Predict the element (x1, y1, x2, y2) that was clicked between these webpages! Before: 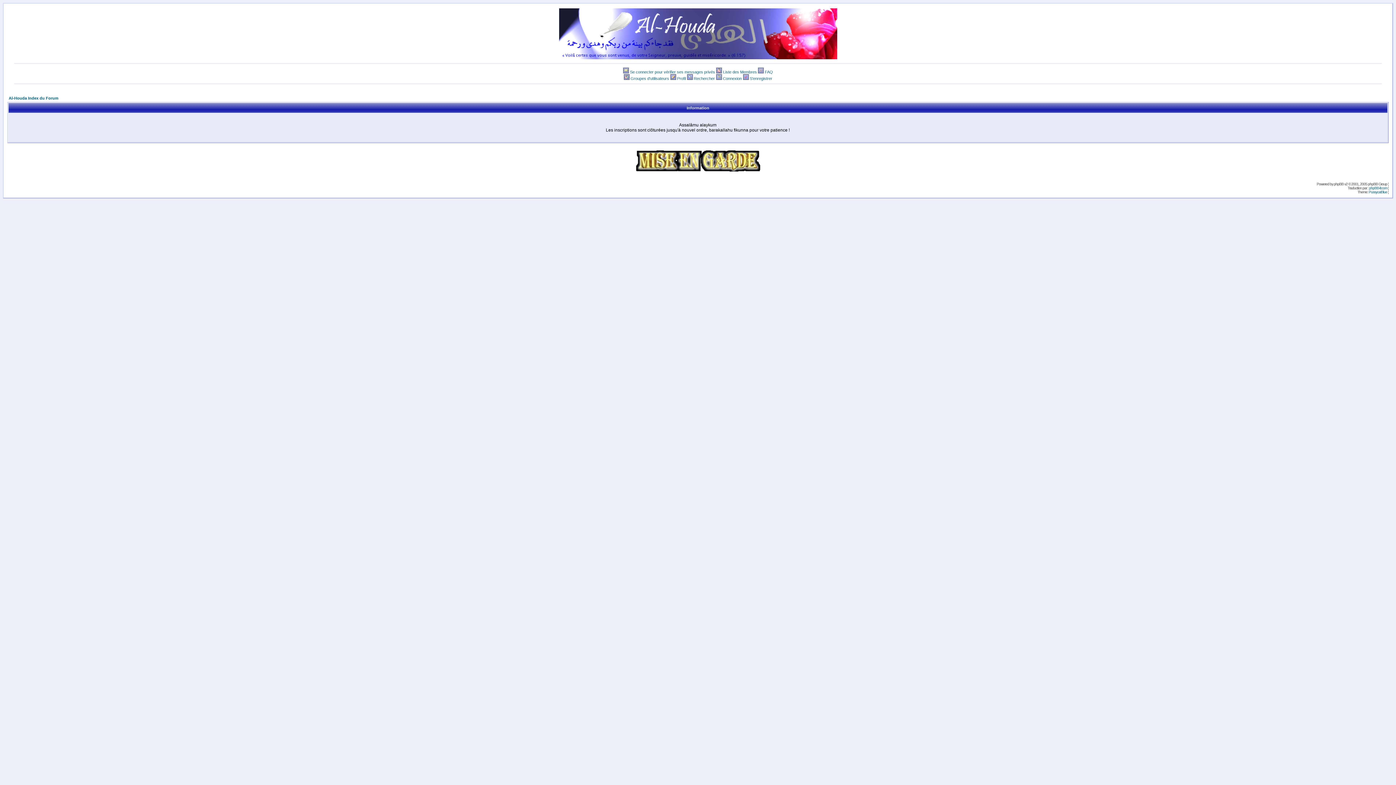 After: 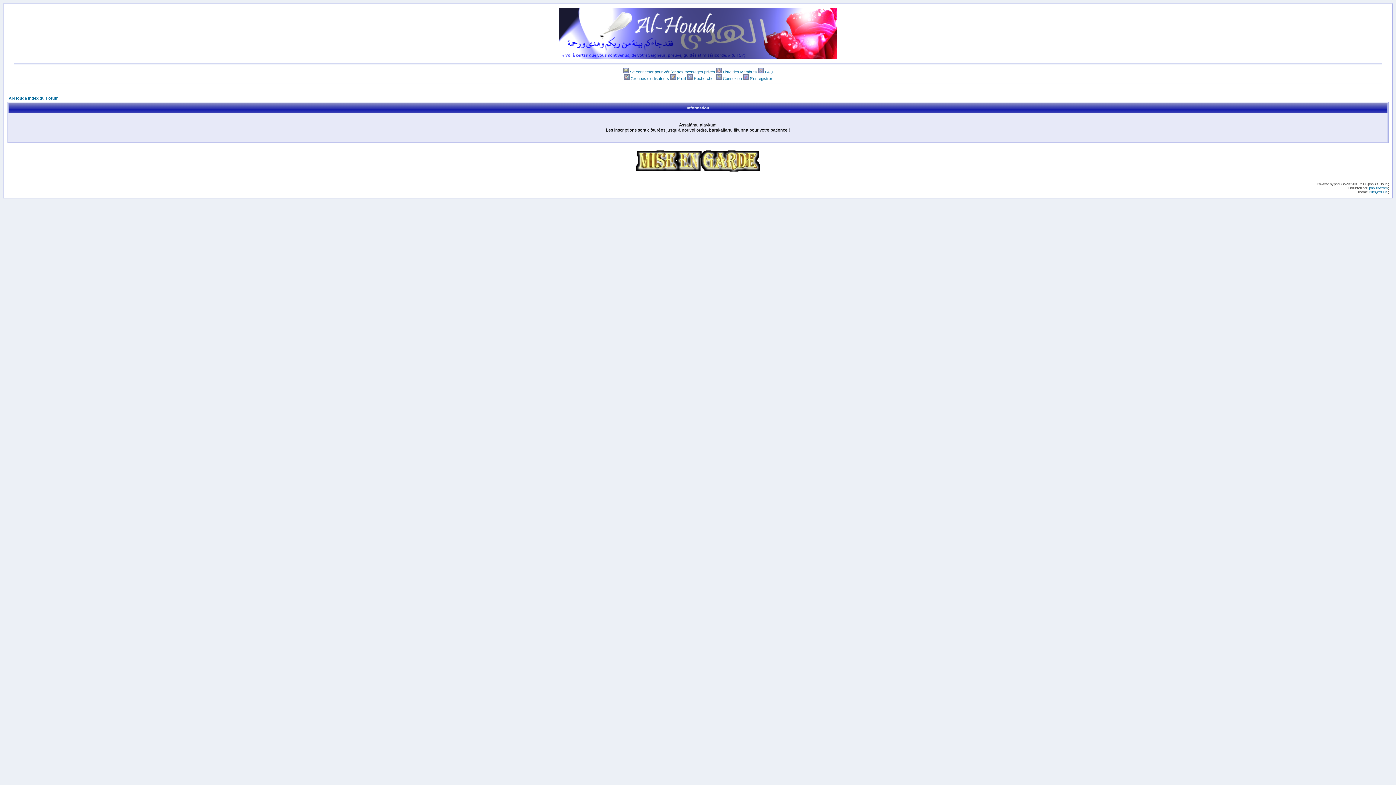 Action: bbox: (634, 166, 761, 172)